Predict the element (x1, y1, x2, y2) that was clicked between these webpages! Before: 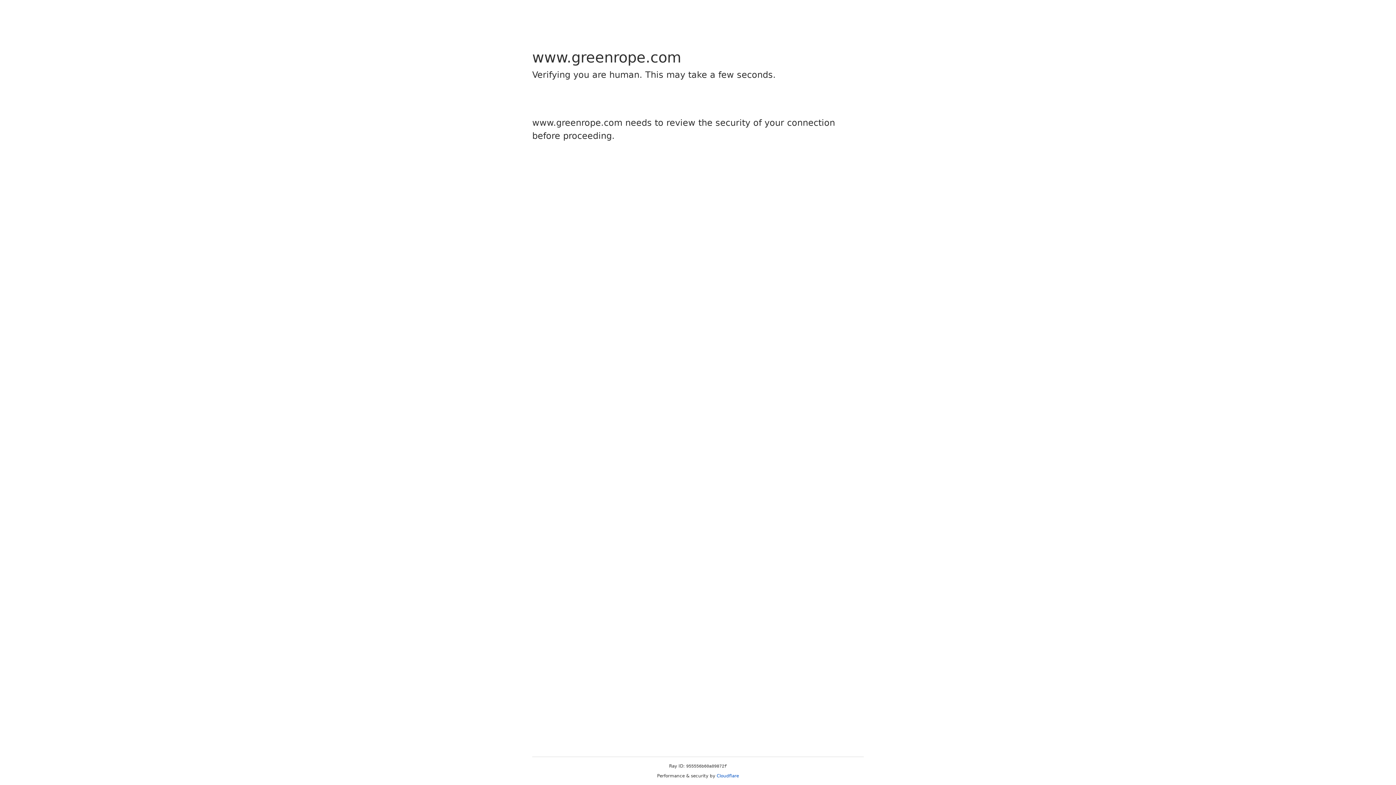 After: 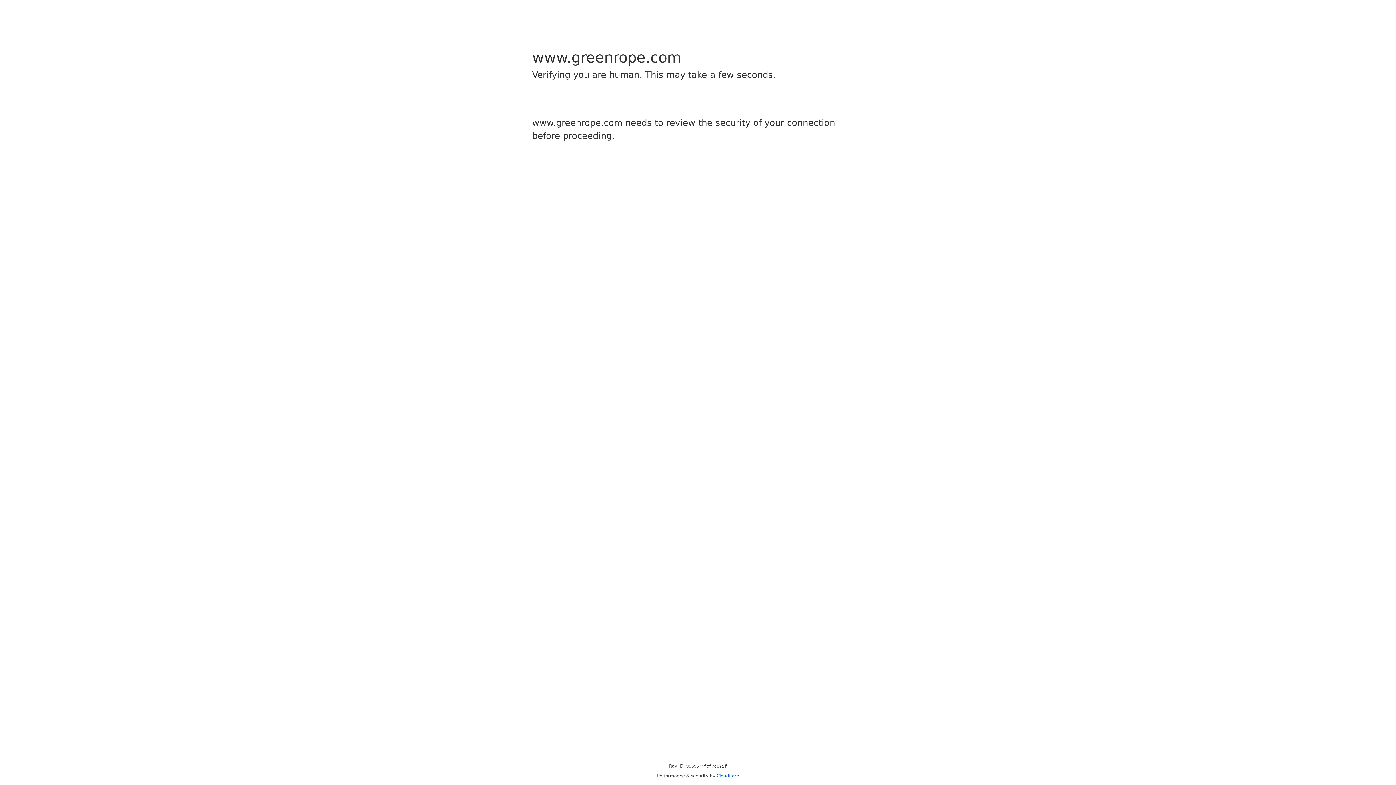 Action: label: Cloudflare bbox: (716, 773, 739, 778)